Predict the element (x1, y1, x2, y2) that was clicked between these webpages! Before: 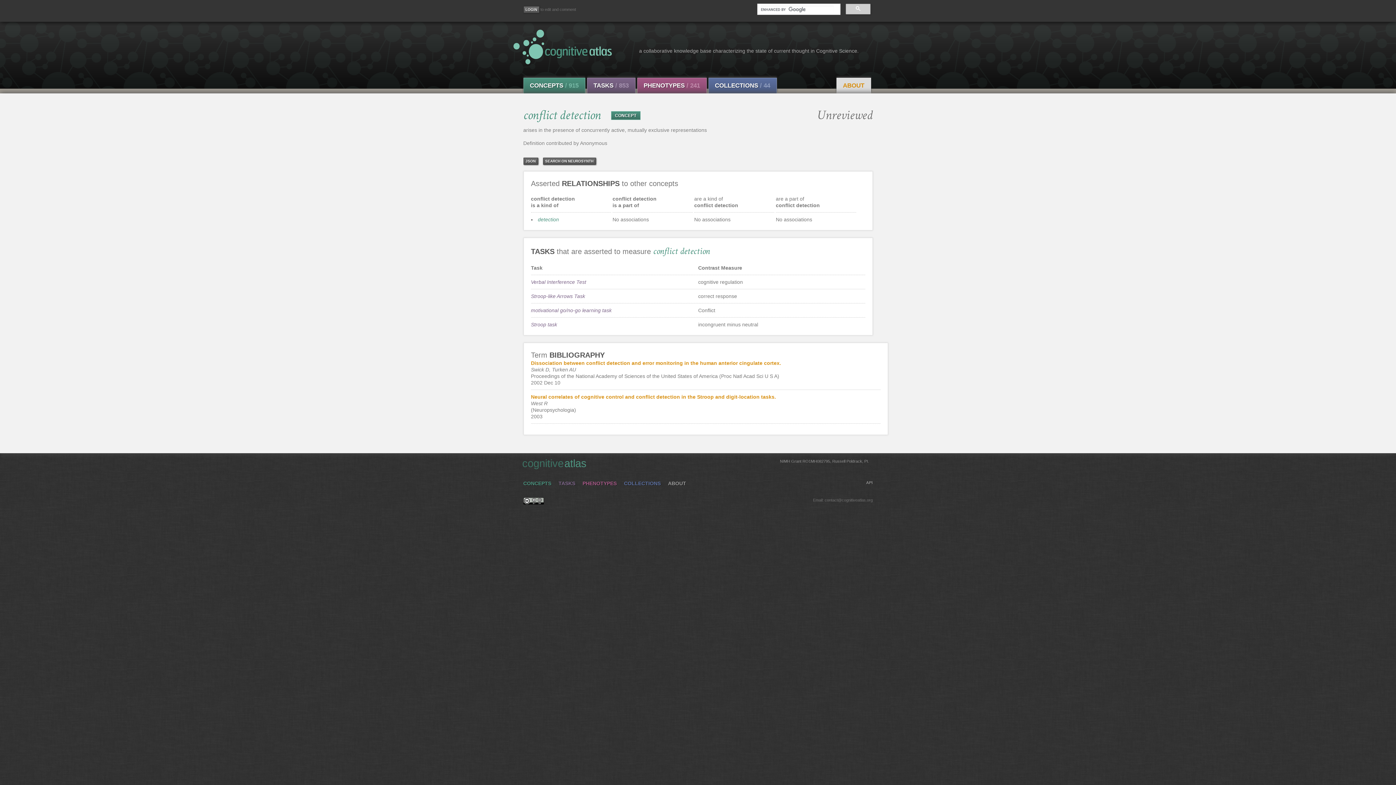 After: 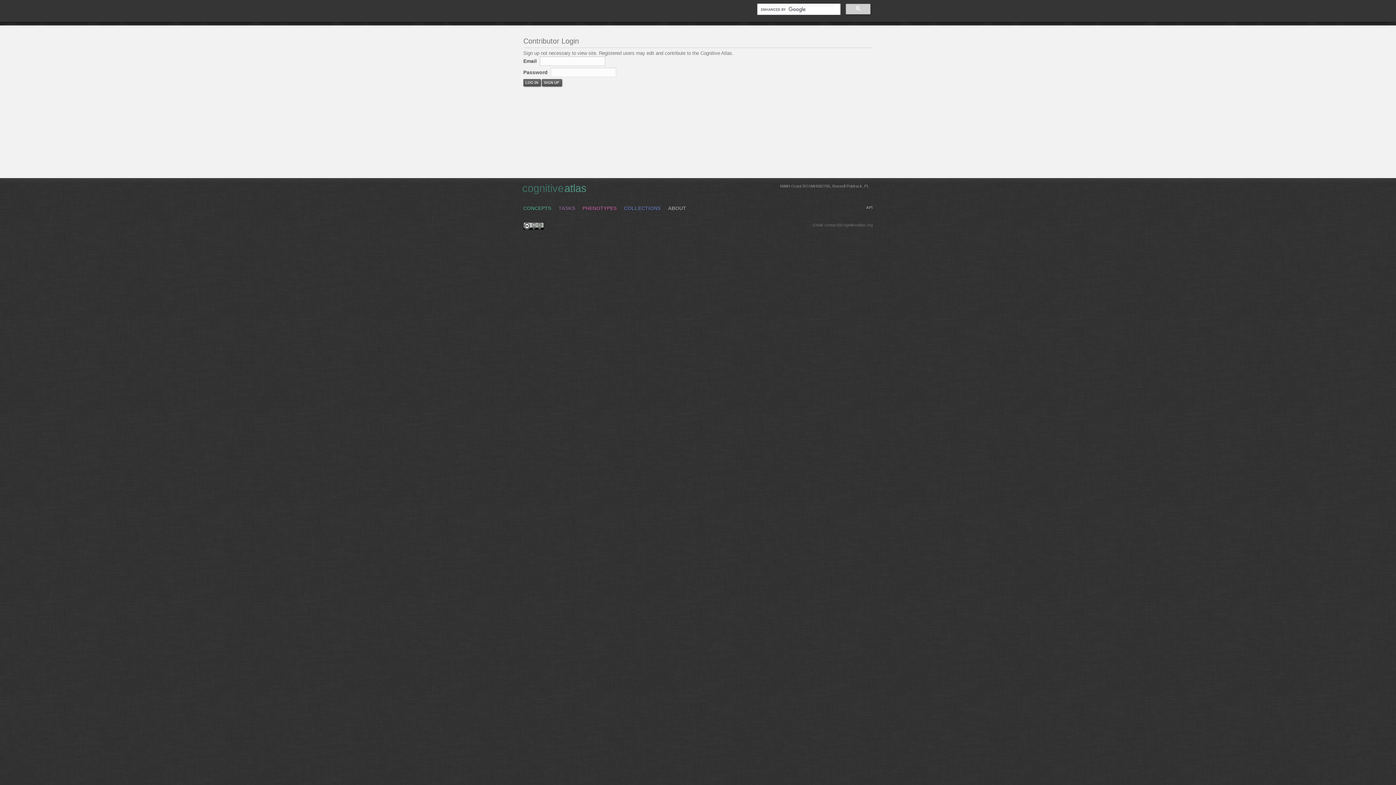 Action: bbox: (523, 6, 539, 12)